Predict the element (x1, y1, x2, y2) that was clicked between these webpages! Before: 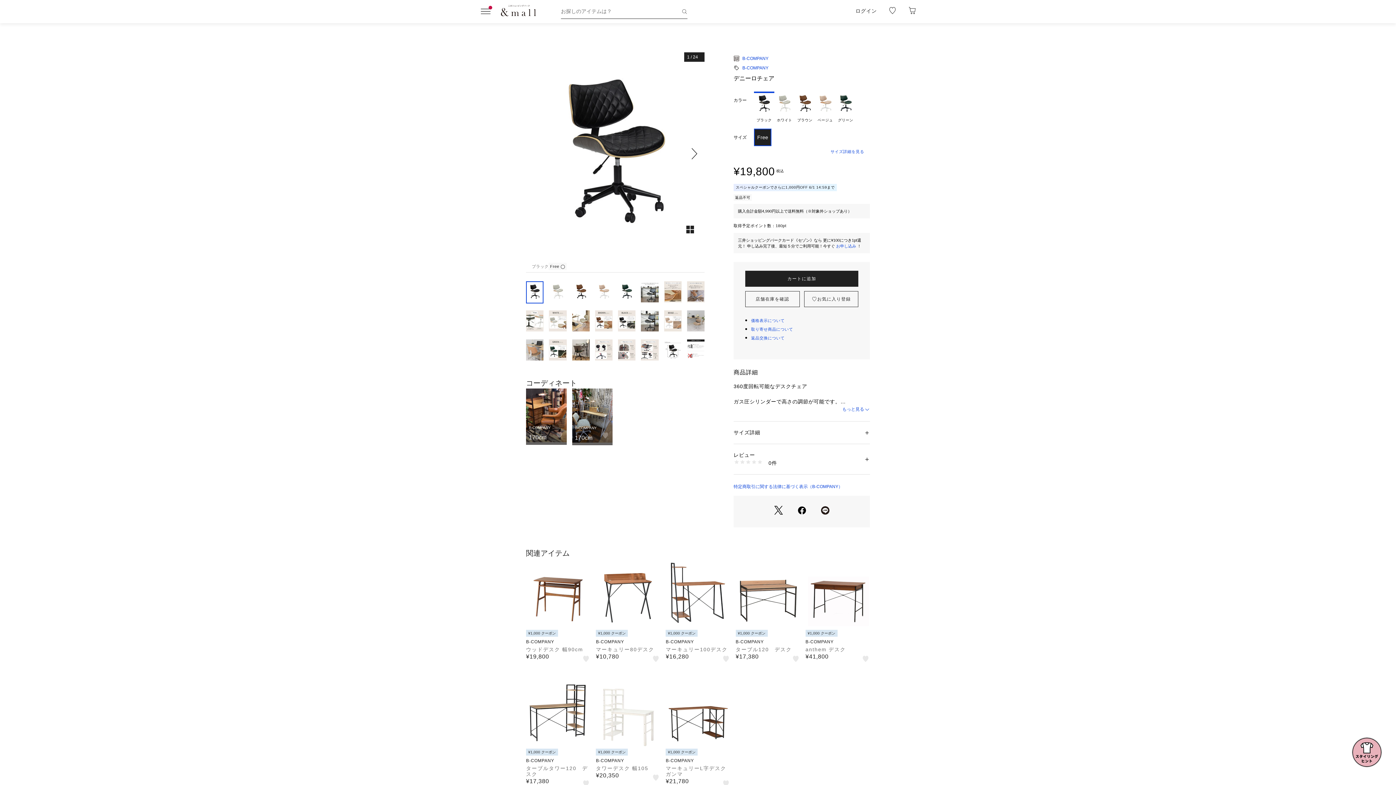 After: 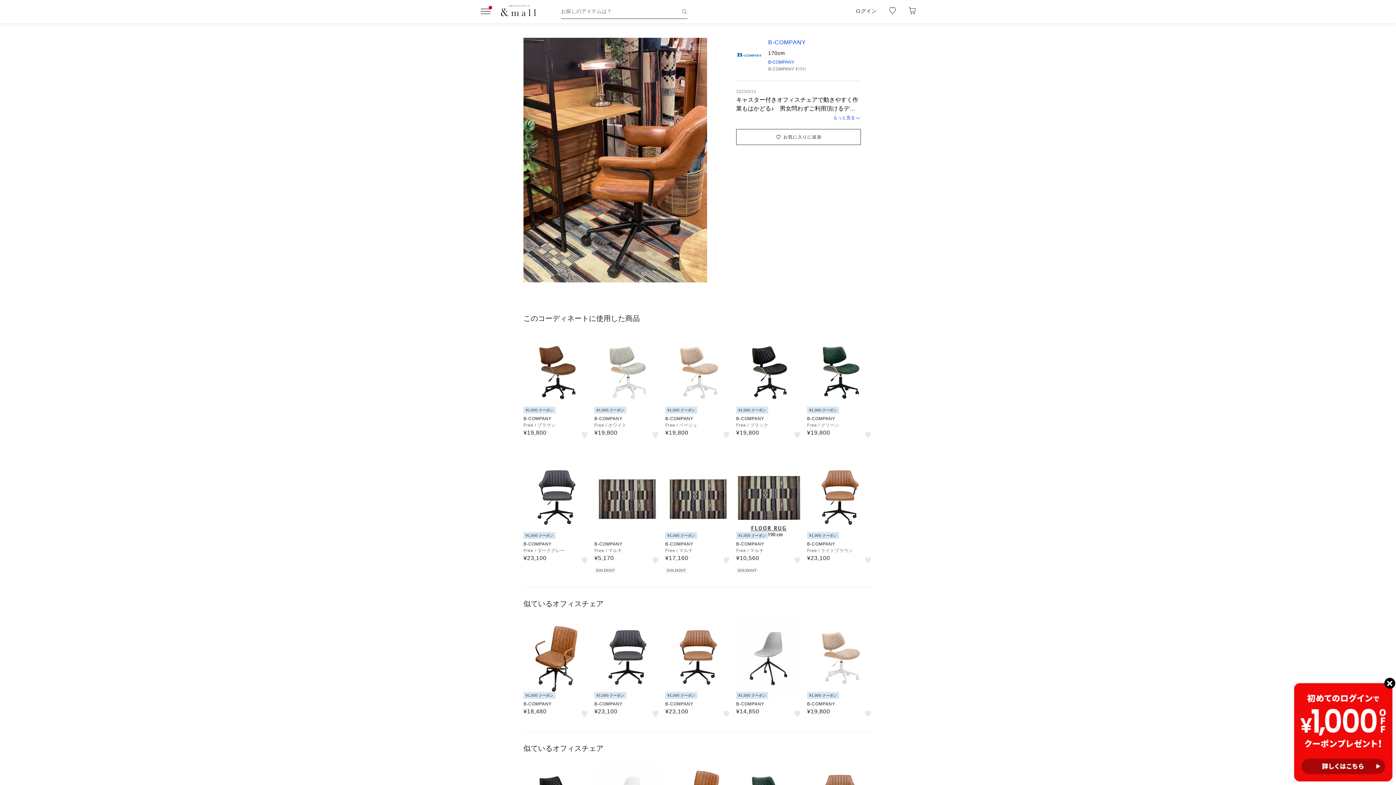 Action: bbox: (526, 388, 566, 445) label: B-COMPANY

170cm